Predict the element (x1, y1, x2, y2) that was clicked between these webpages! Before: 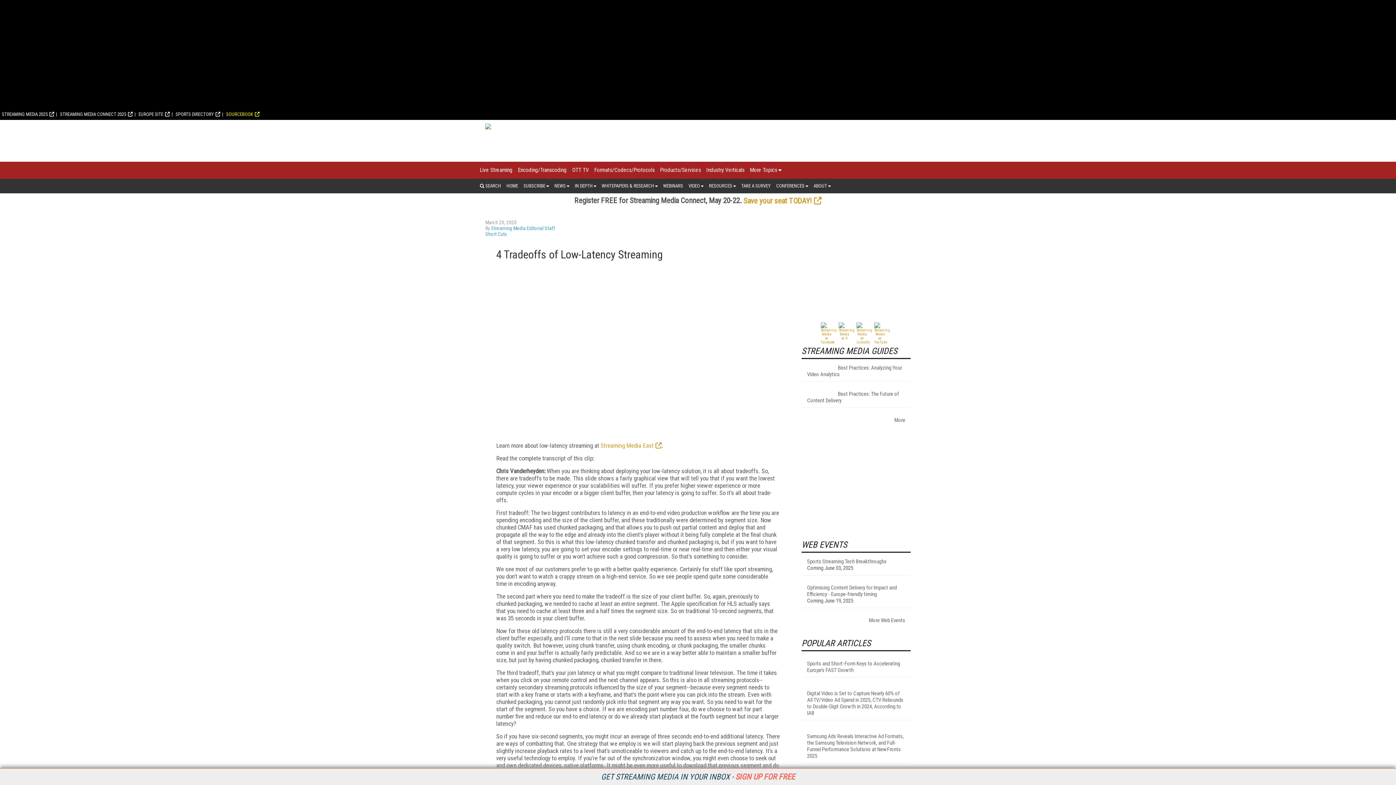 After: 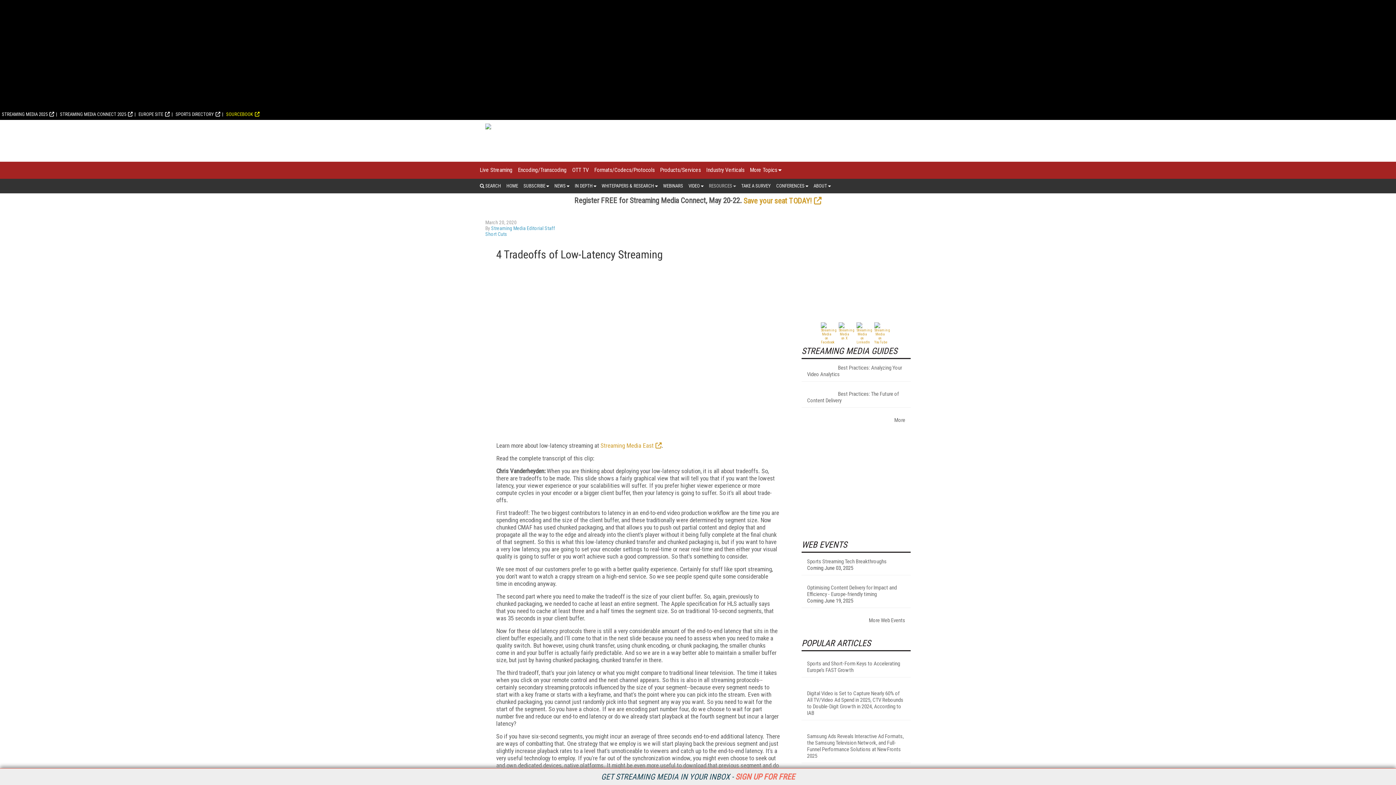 Action: bbox: (709, 178, 736, 193) label: RESOURCES